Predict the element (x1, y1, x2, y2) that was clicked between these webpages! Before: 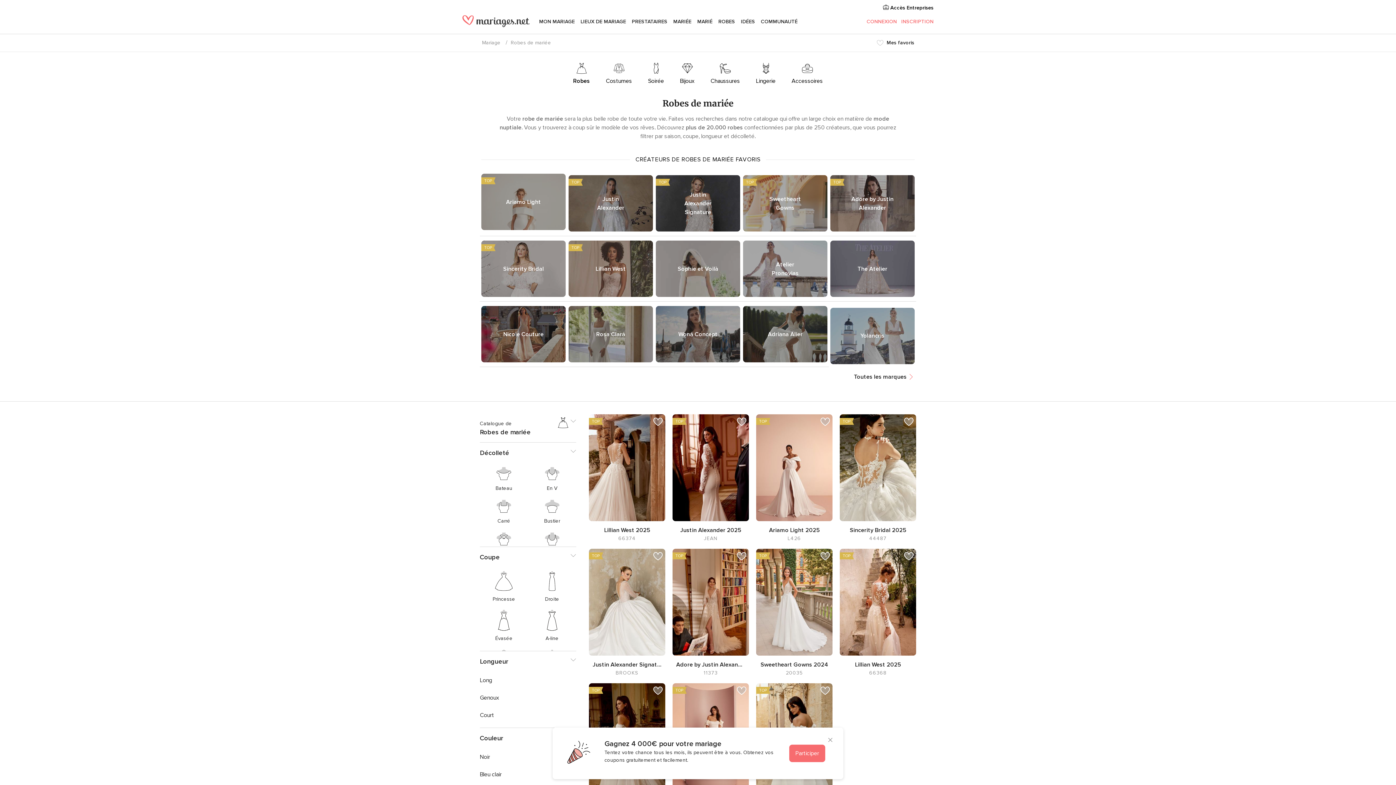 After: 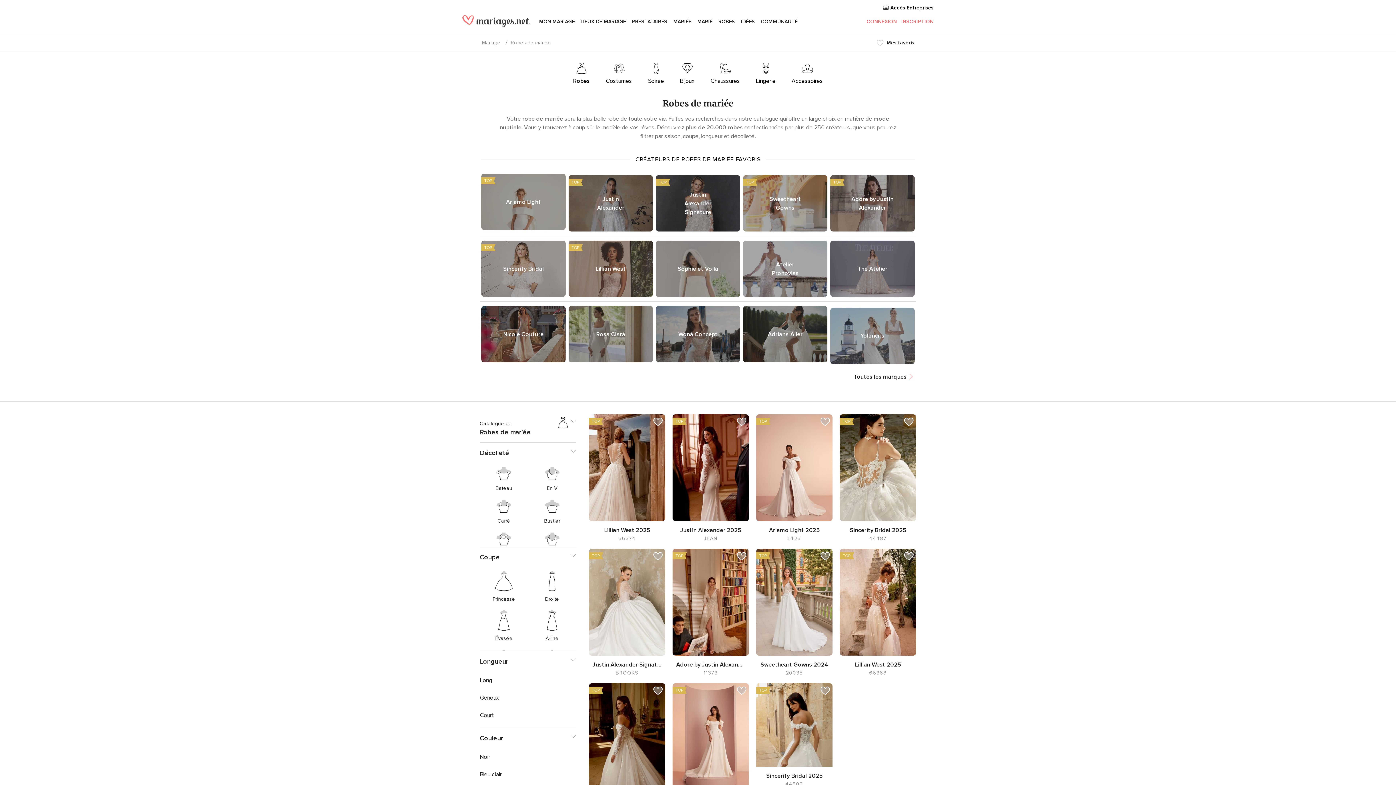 Action: bbox: (823, 733, 837, 748)